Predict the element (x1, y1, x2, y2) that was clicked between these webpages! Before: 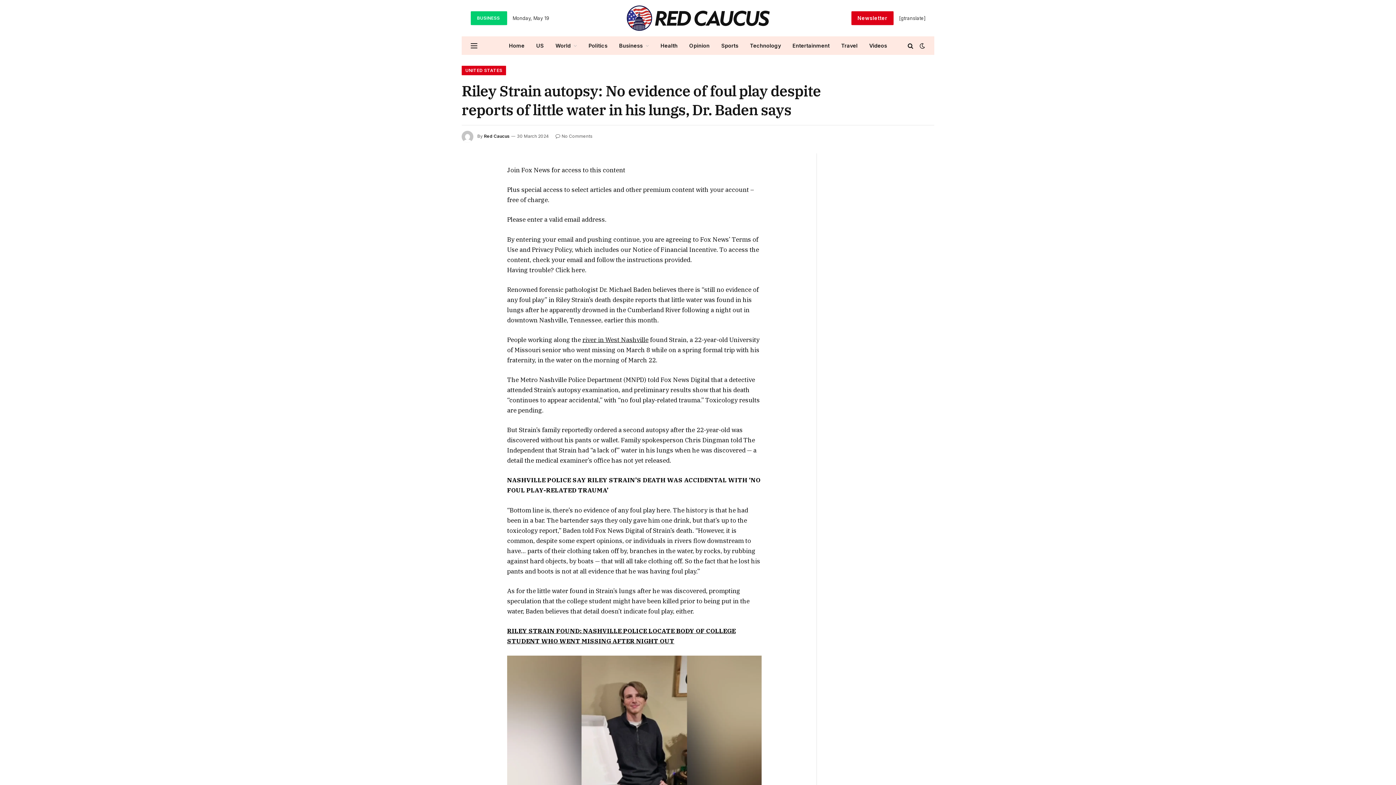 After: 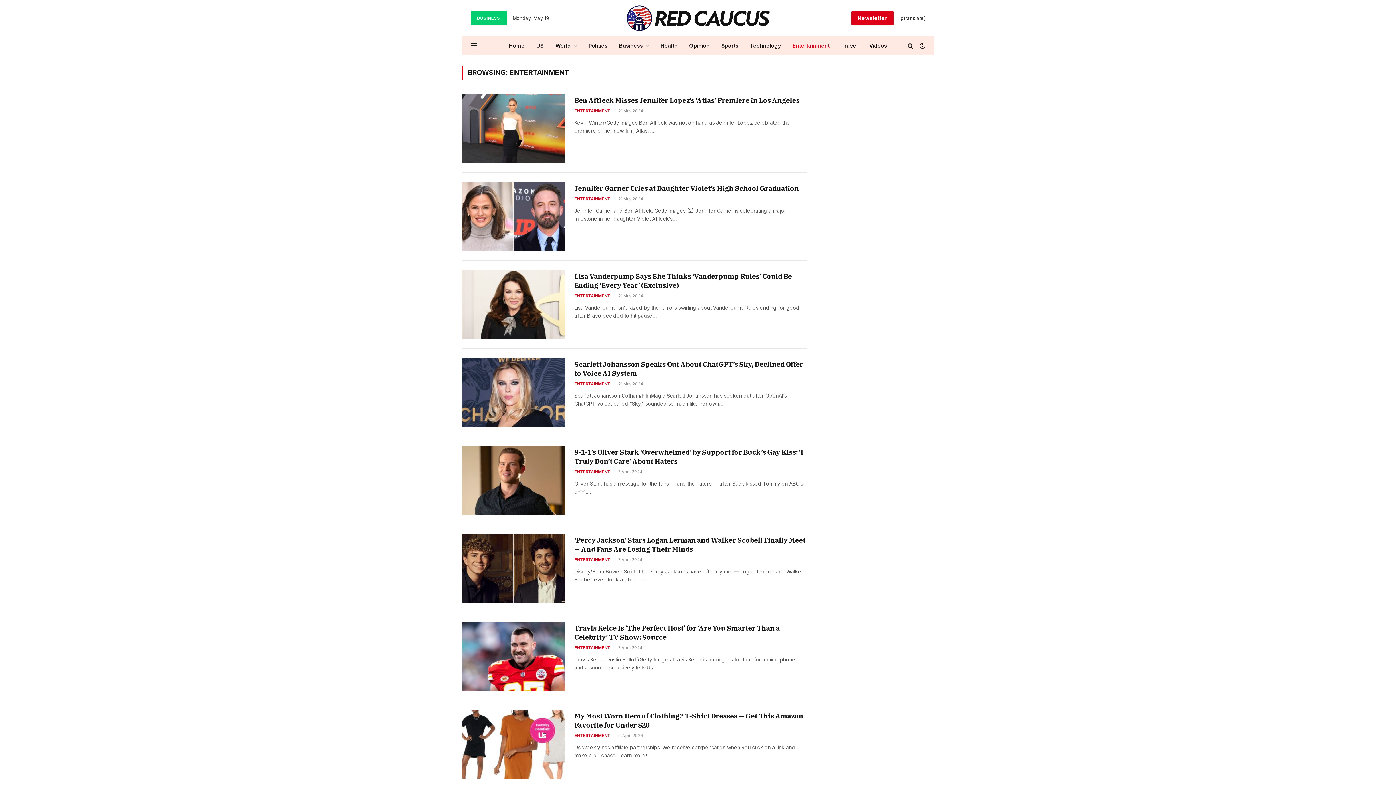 Action: bbox: (786, 36, 835, 54) label: Entertainment